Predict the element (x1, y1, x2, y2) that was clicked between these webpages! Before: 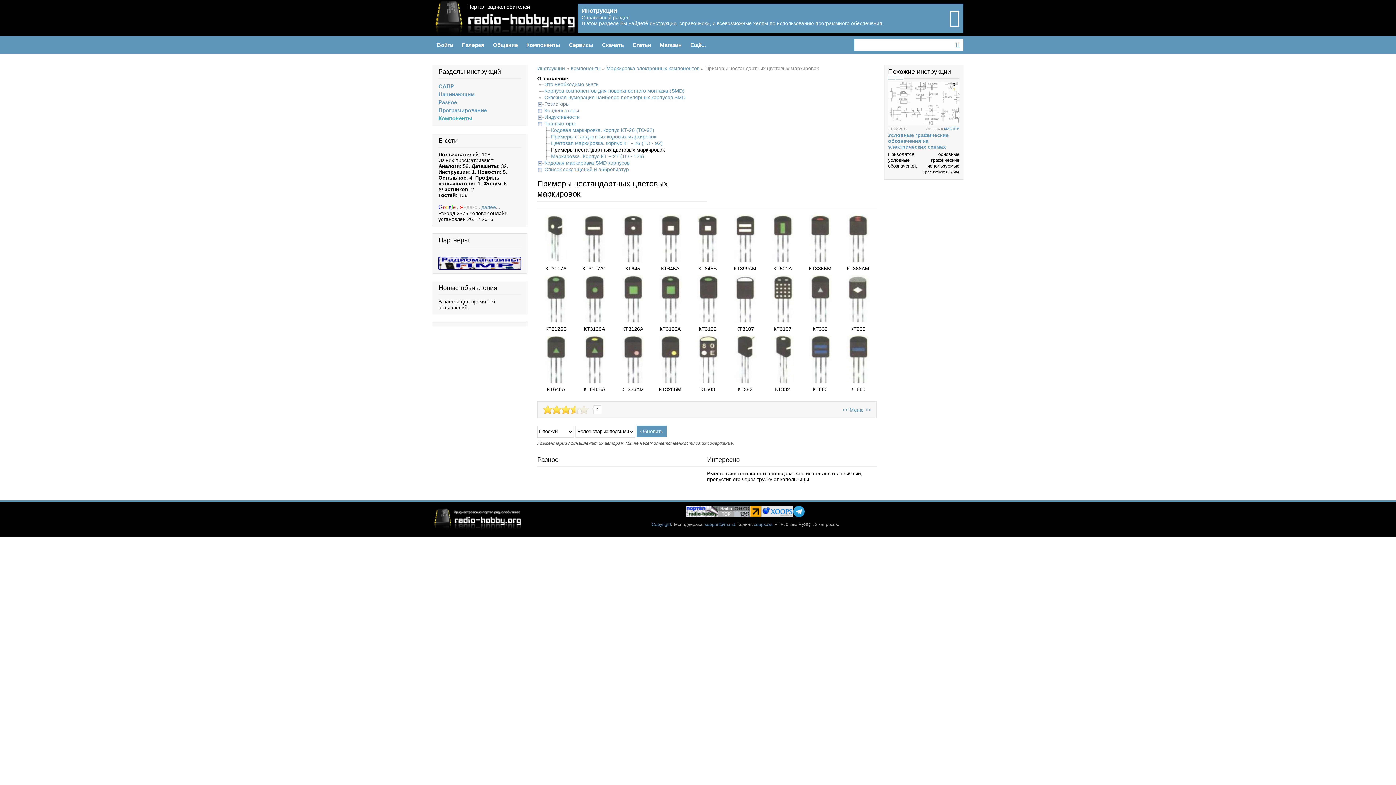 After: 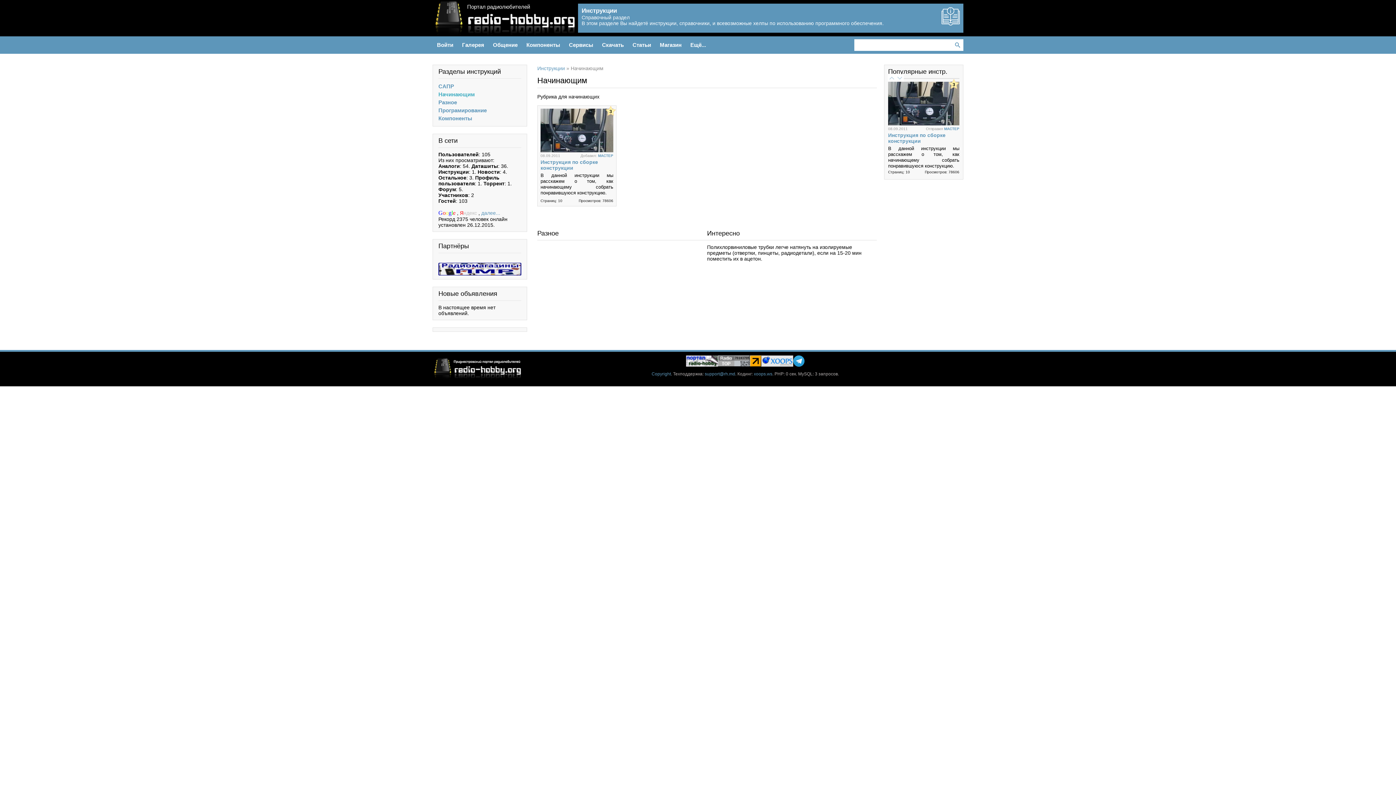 Action: bbox: (438, 90, 521, 98) label: Начинающим